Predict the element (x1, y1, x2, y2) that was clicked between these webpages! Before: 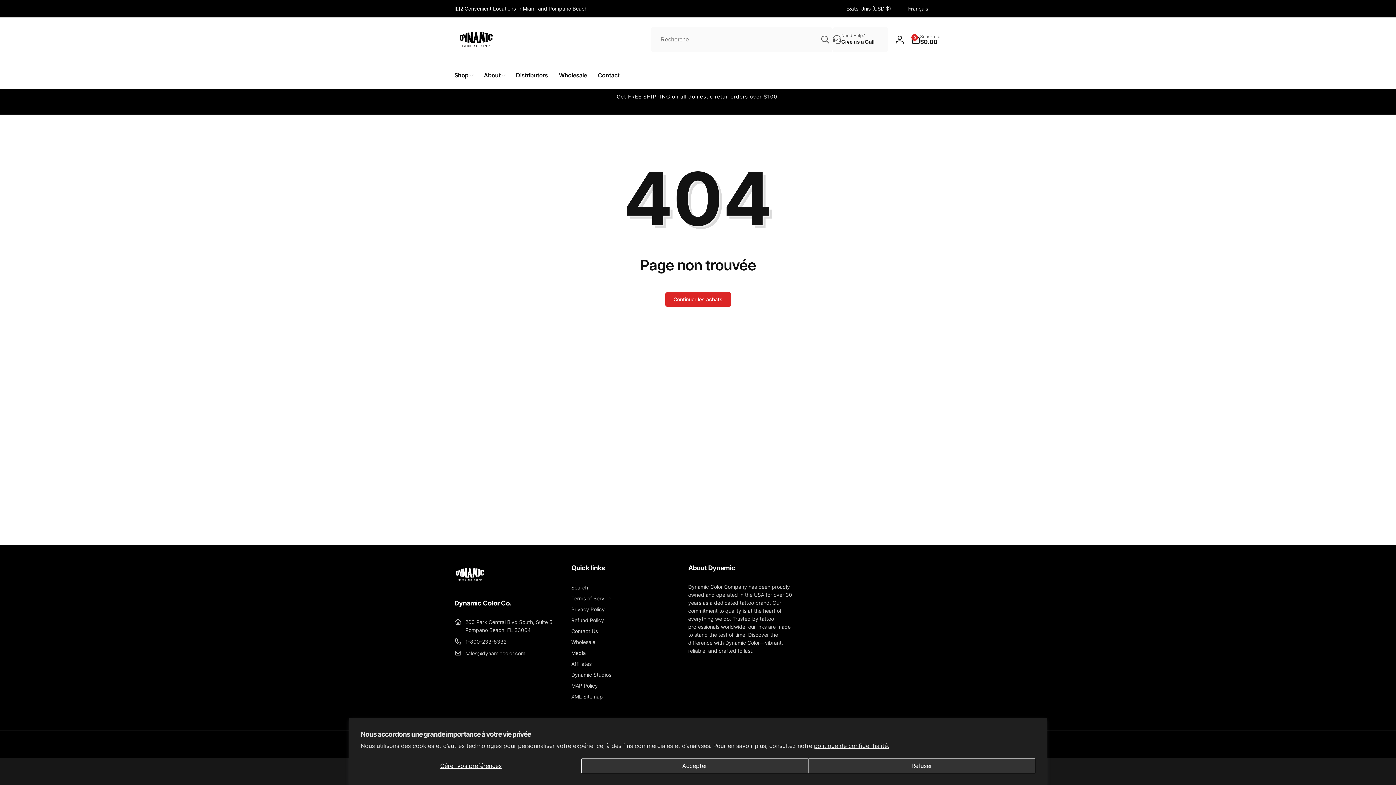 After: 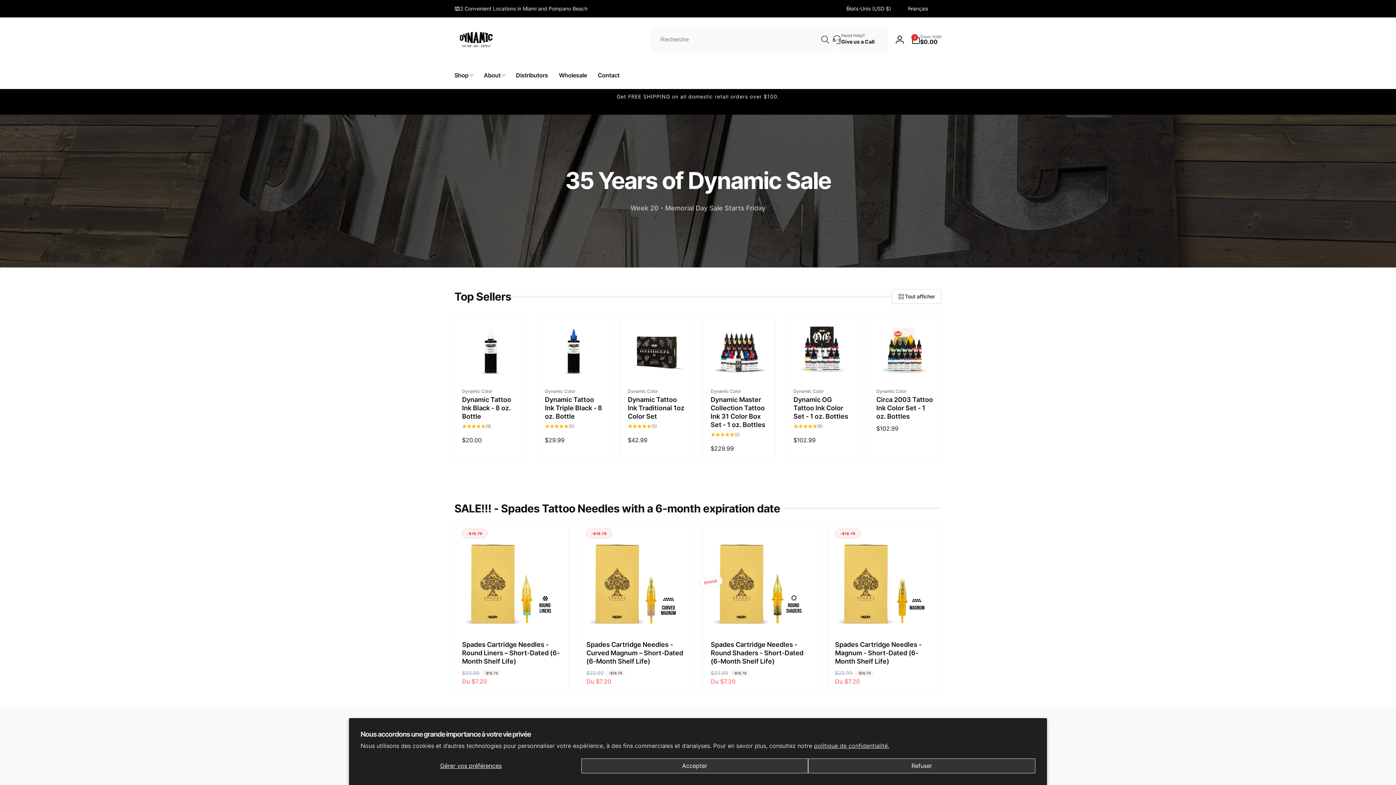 Action: label: Dynamic Color bbox: (454, 579, 485, 587)